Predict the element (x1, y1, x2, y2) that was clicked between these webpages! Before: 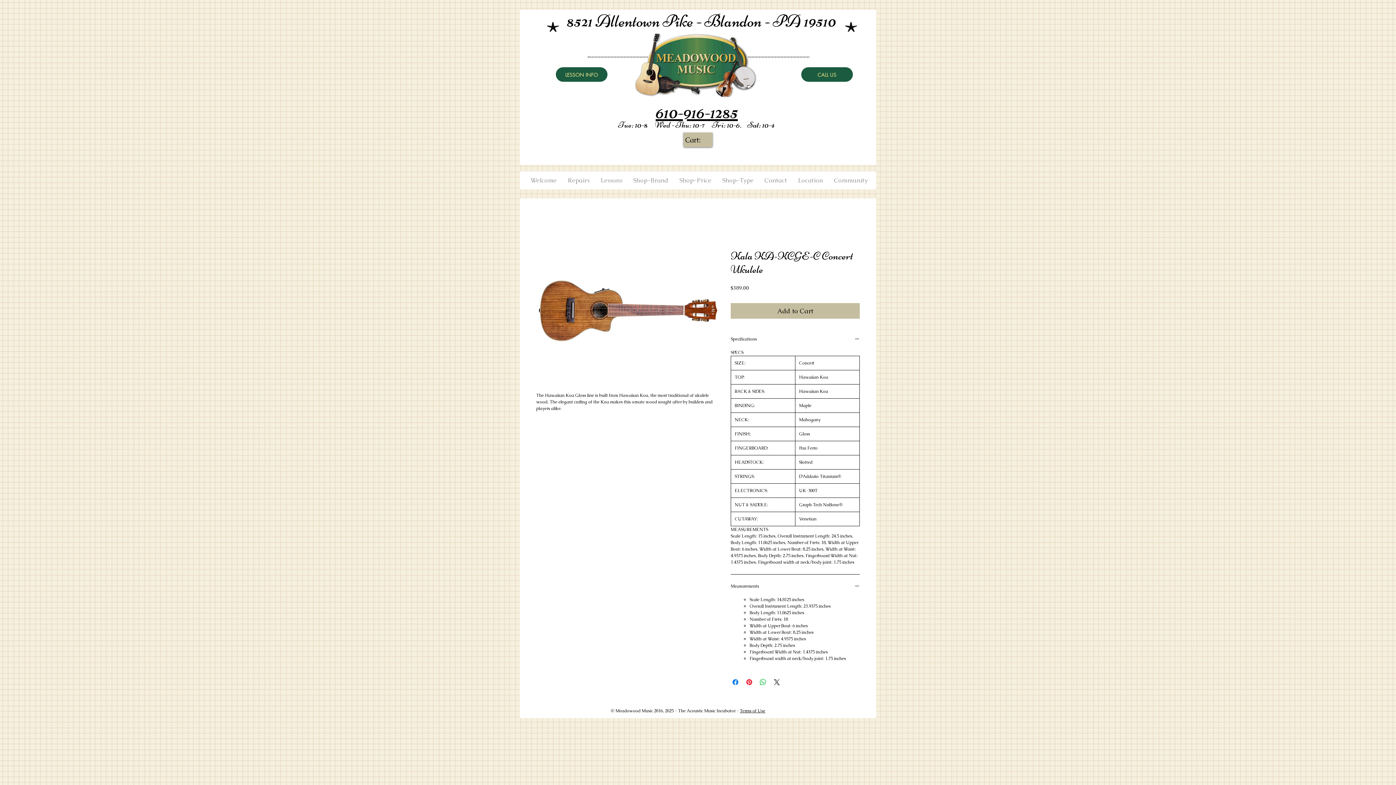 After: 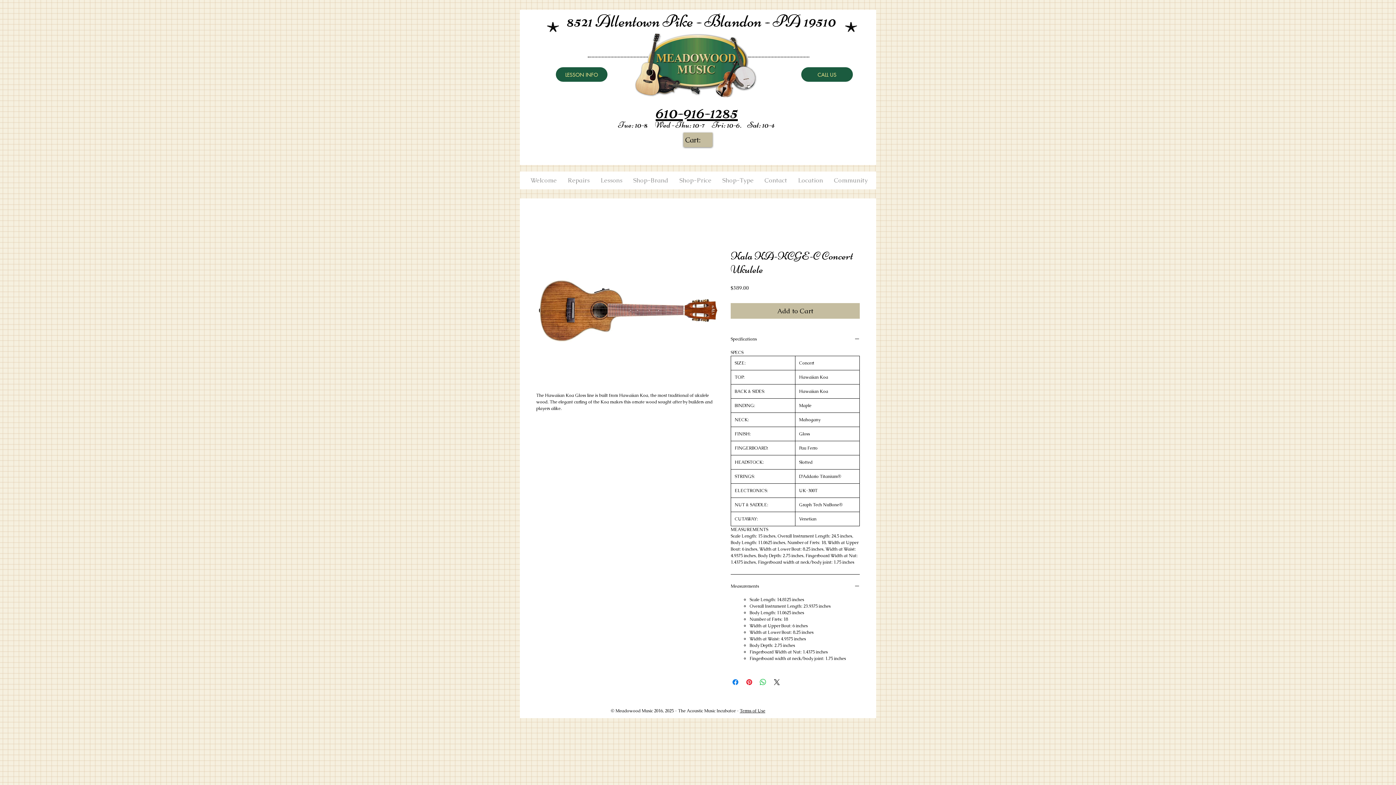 Action: label: Cart: bbox: (685, 136, 712, 144)